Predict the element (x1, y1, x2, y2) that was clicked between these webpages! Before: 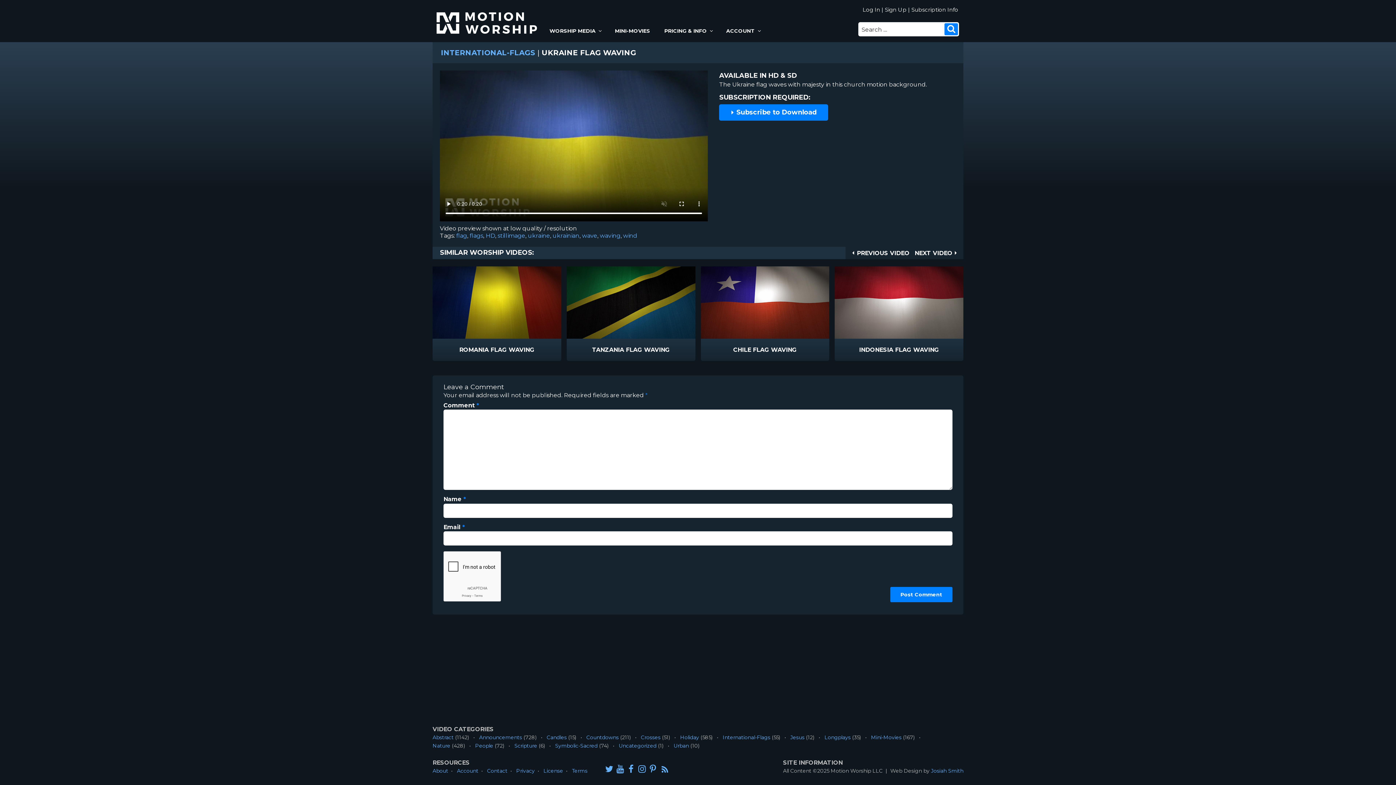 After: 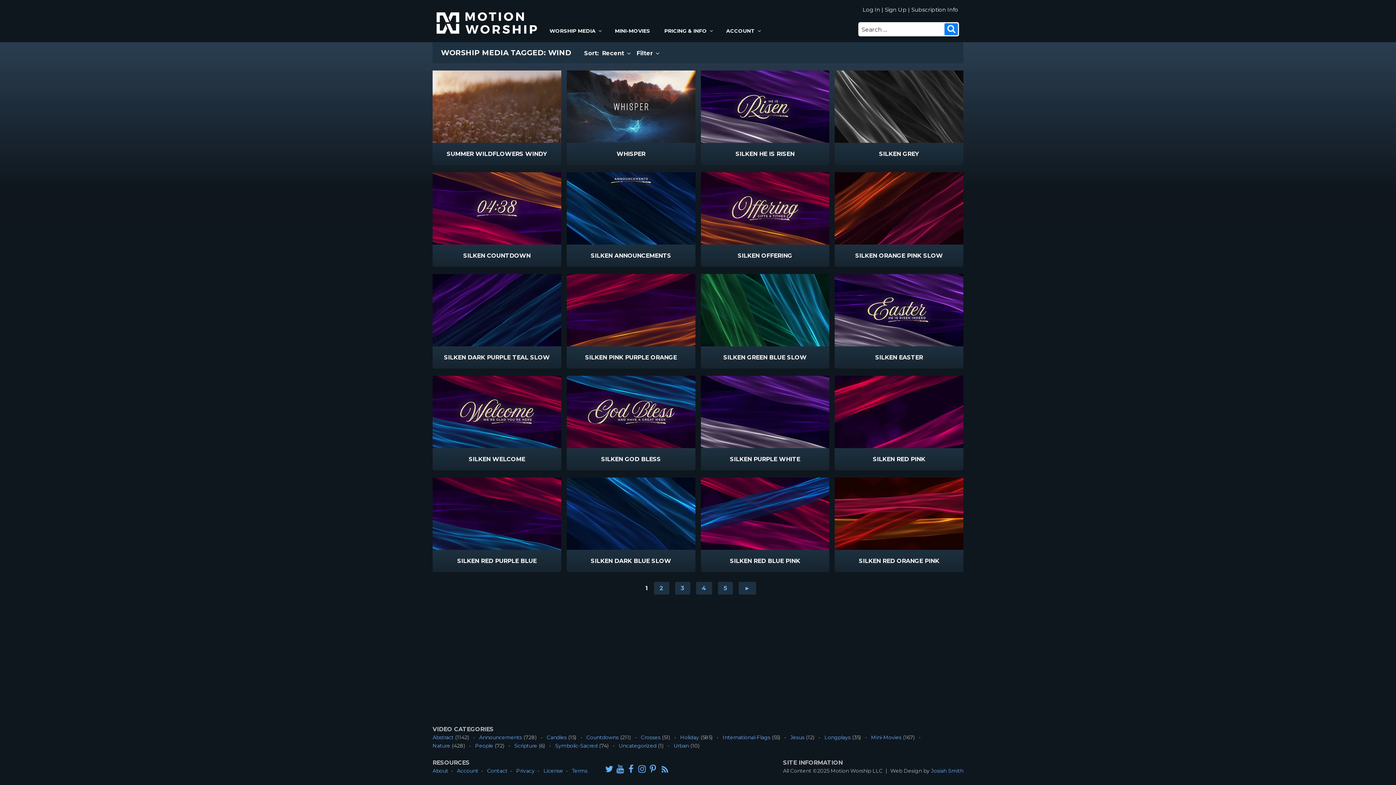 Action: bbox: (623, 232, 637, 239) label: wind